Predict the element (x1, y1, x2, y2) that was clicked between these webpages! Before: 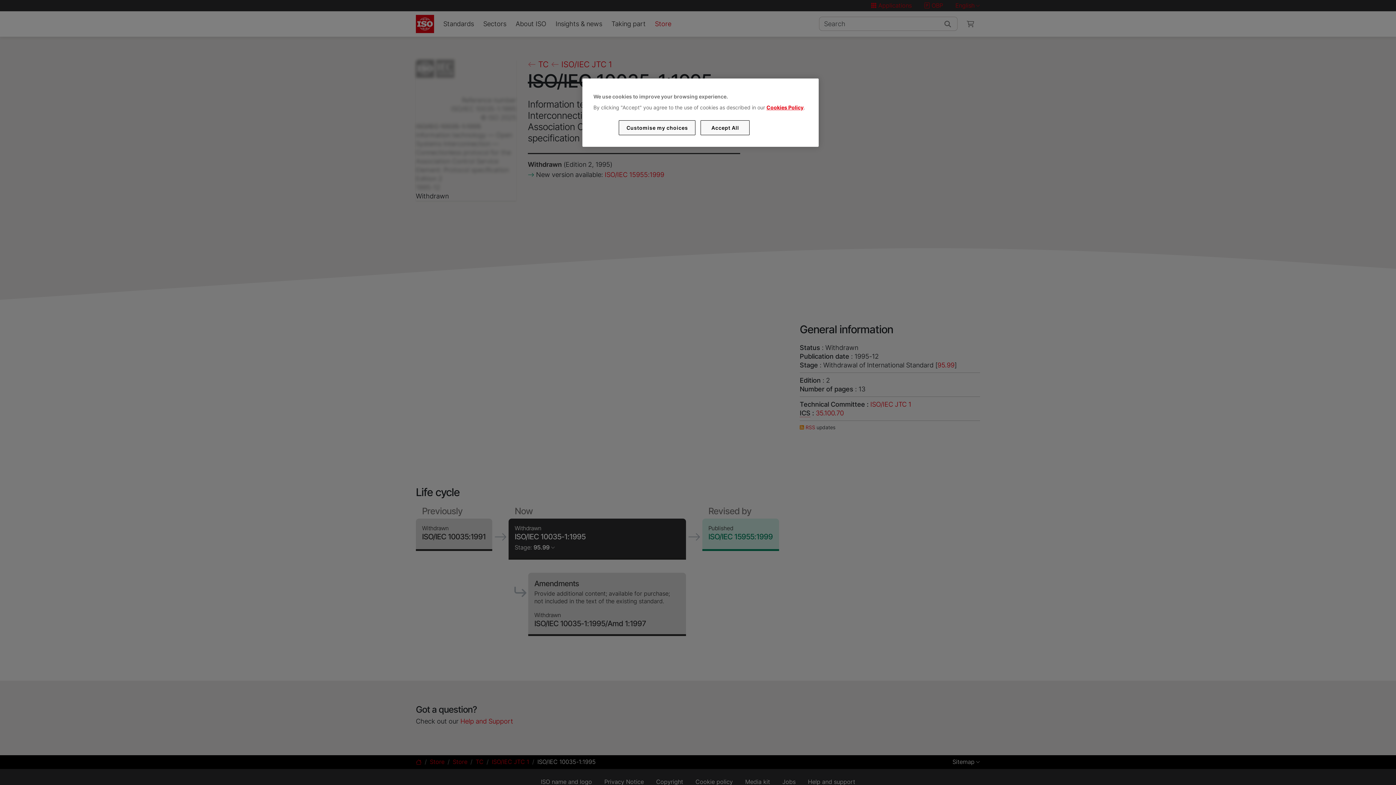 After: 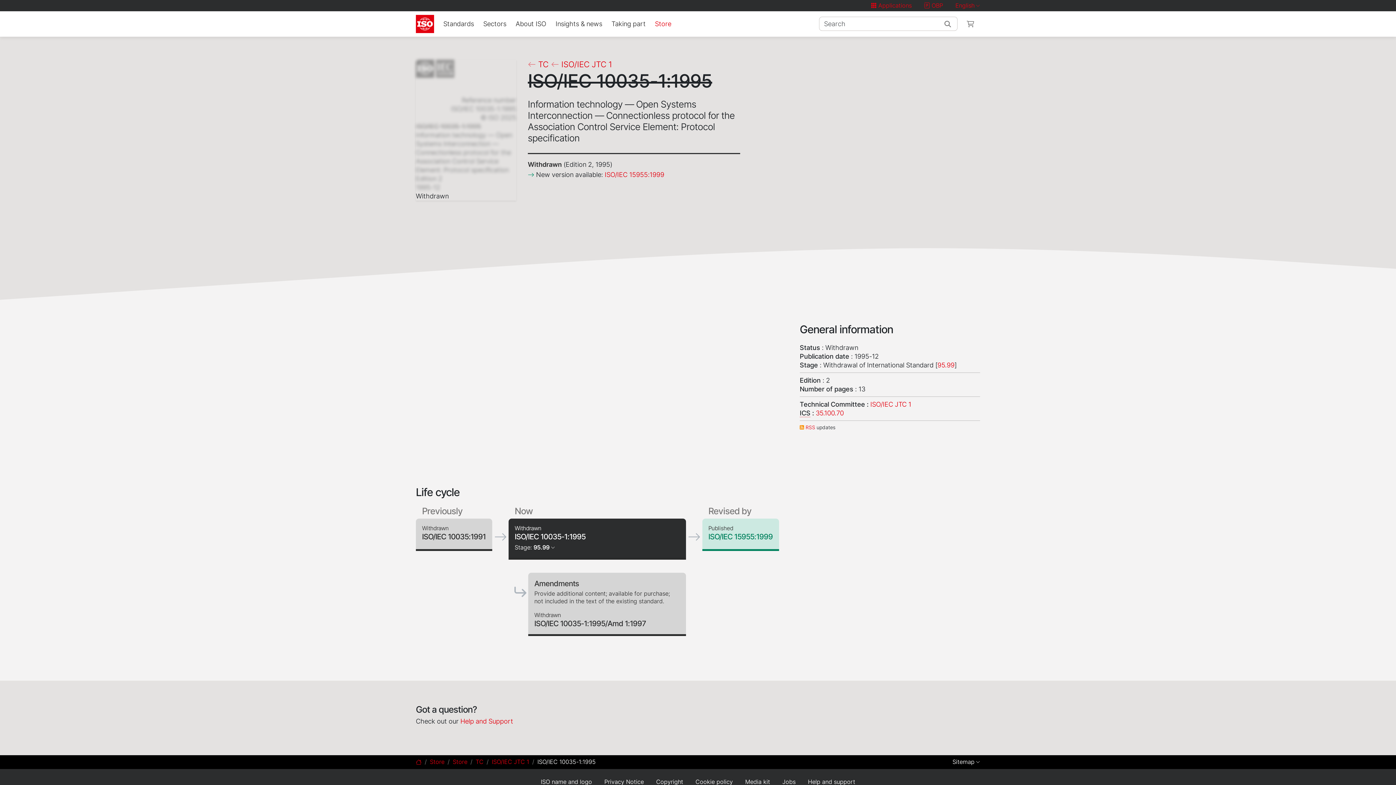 Action: bbox: (700, 120, 749, 135) label: Accept All